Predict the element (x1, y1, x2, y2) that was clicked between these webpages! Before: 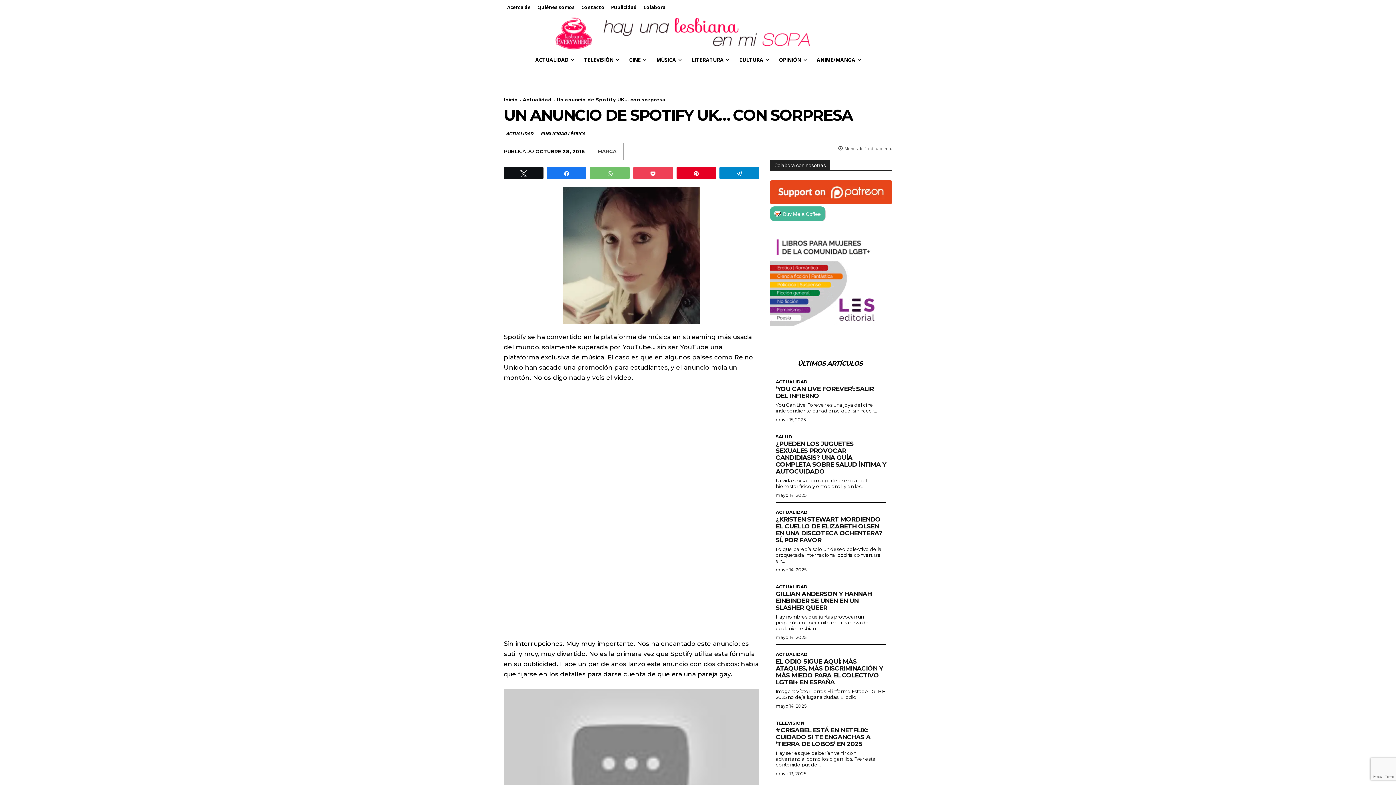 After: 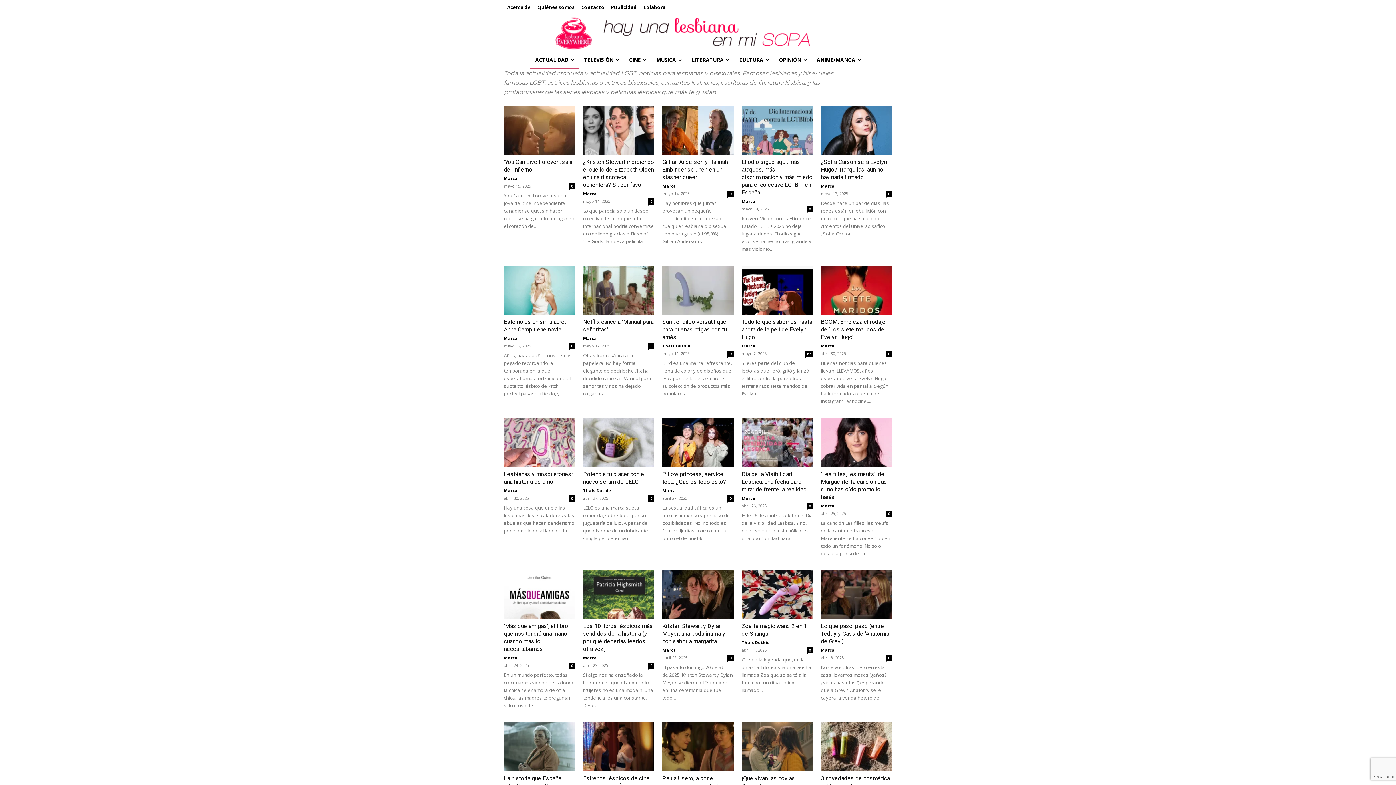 Action: bbox: (522, 96, 552, 102) label: Actualidad